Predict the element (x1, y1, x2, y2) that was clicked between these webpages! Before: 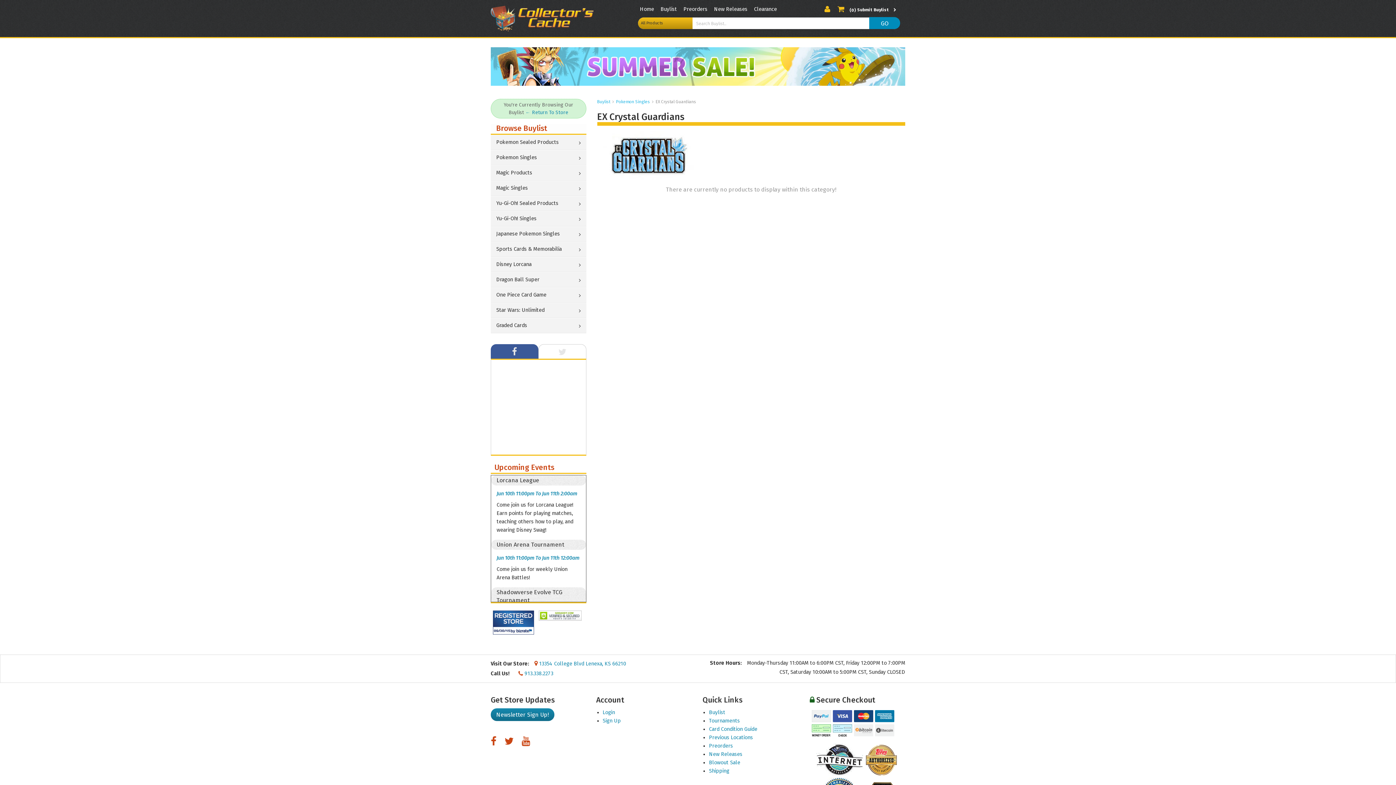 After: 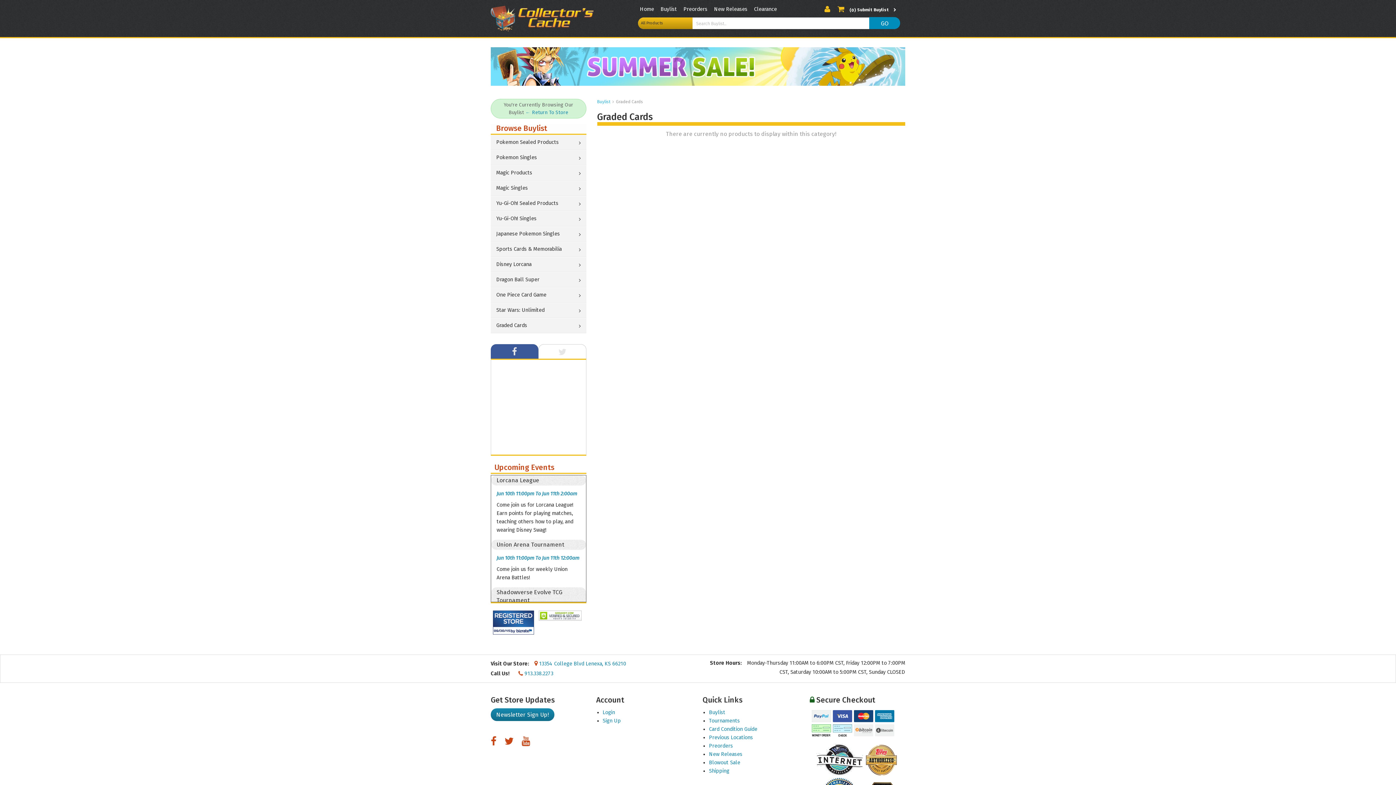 Action: bbox: (490, 318, 586, 333) label: Graded Cards